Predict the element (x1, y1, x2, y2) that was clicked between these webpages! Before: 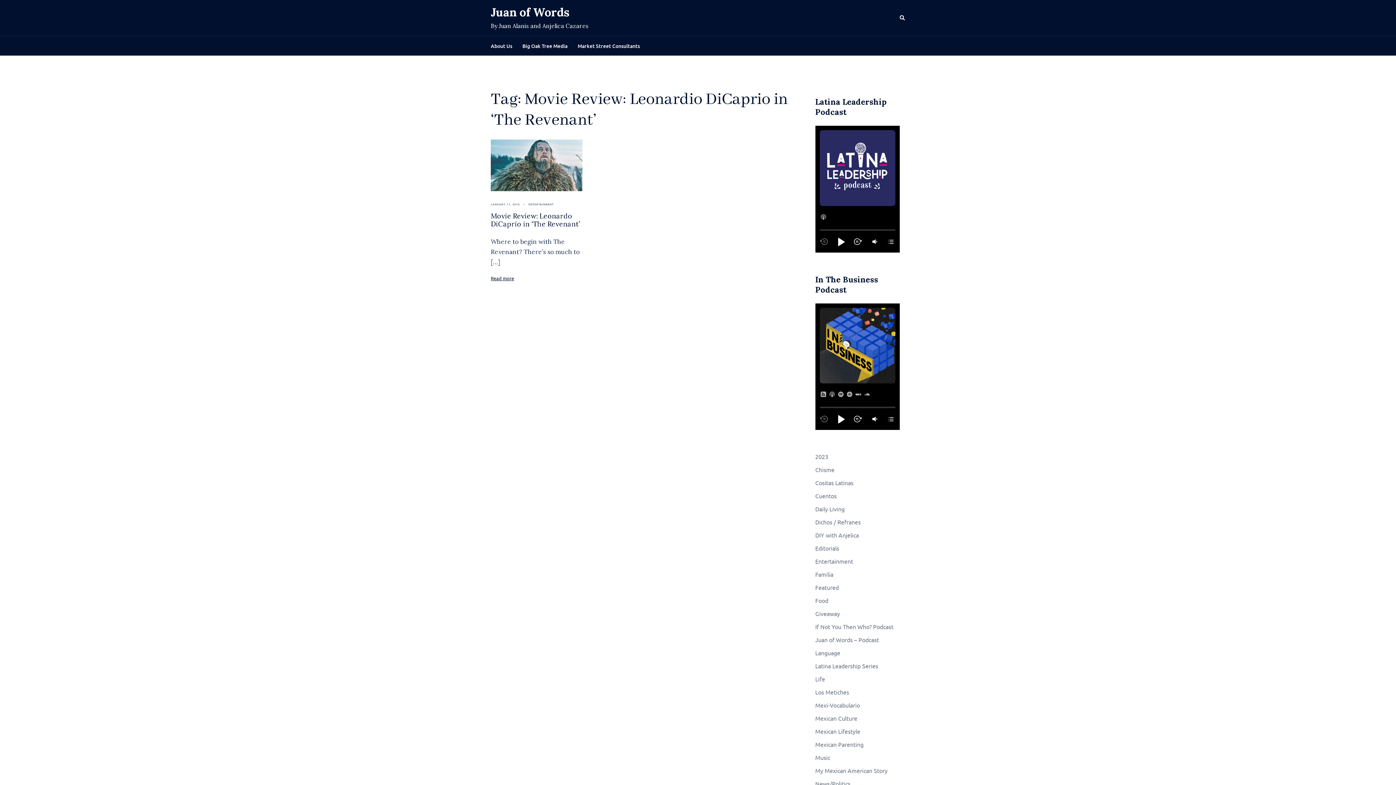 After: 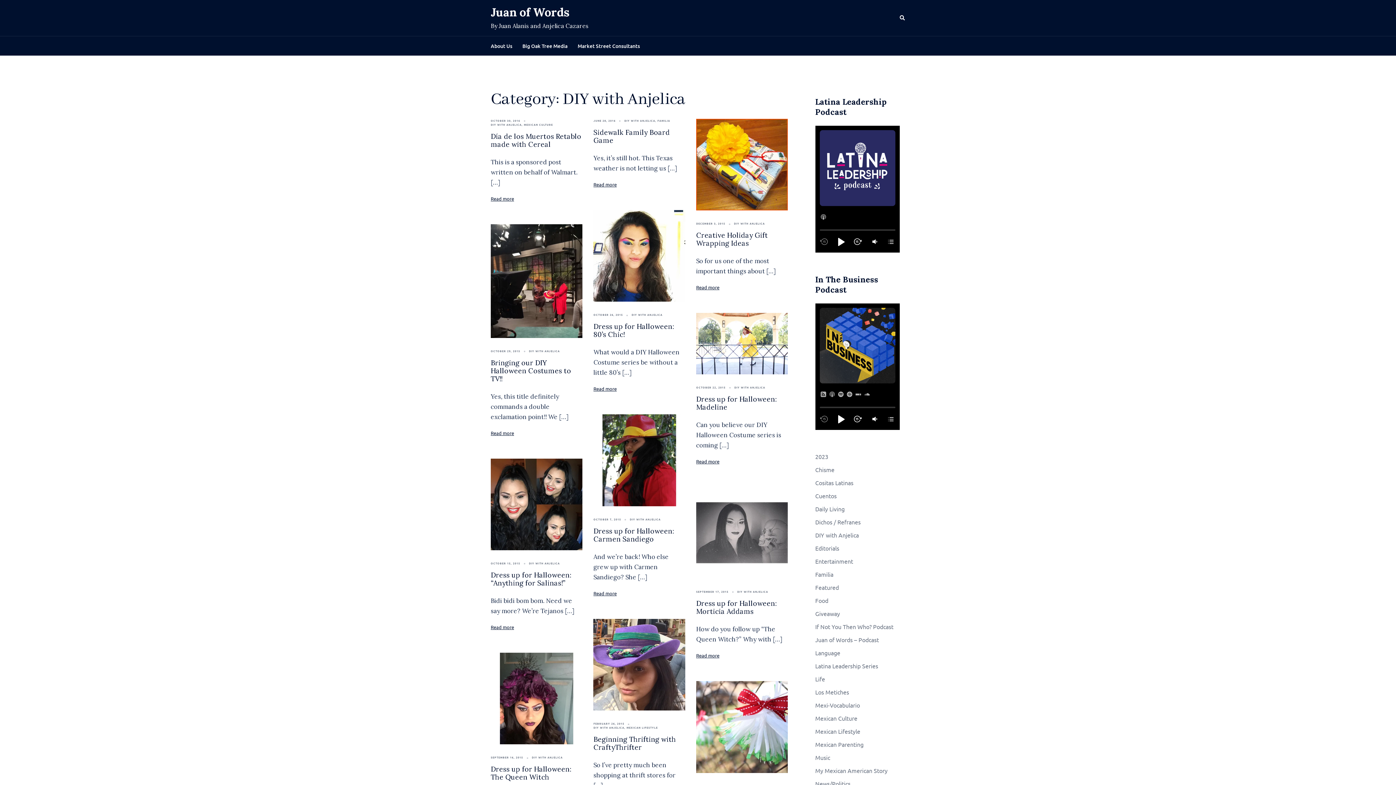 Action: label: DIY with Anjelica bbox: (815, 531, 859, 538)